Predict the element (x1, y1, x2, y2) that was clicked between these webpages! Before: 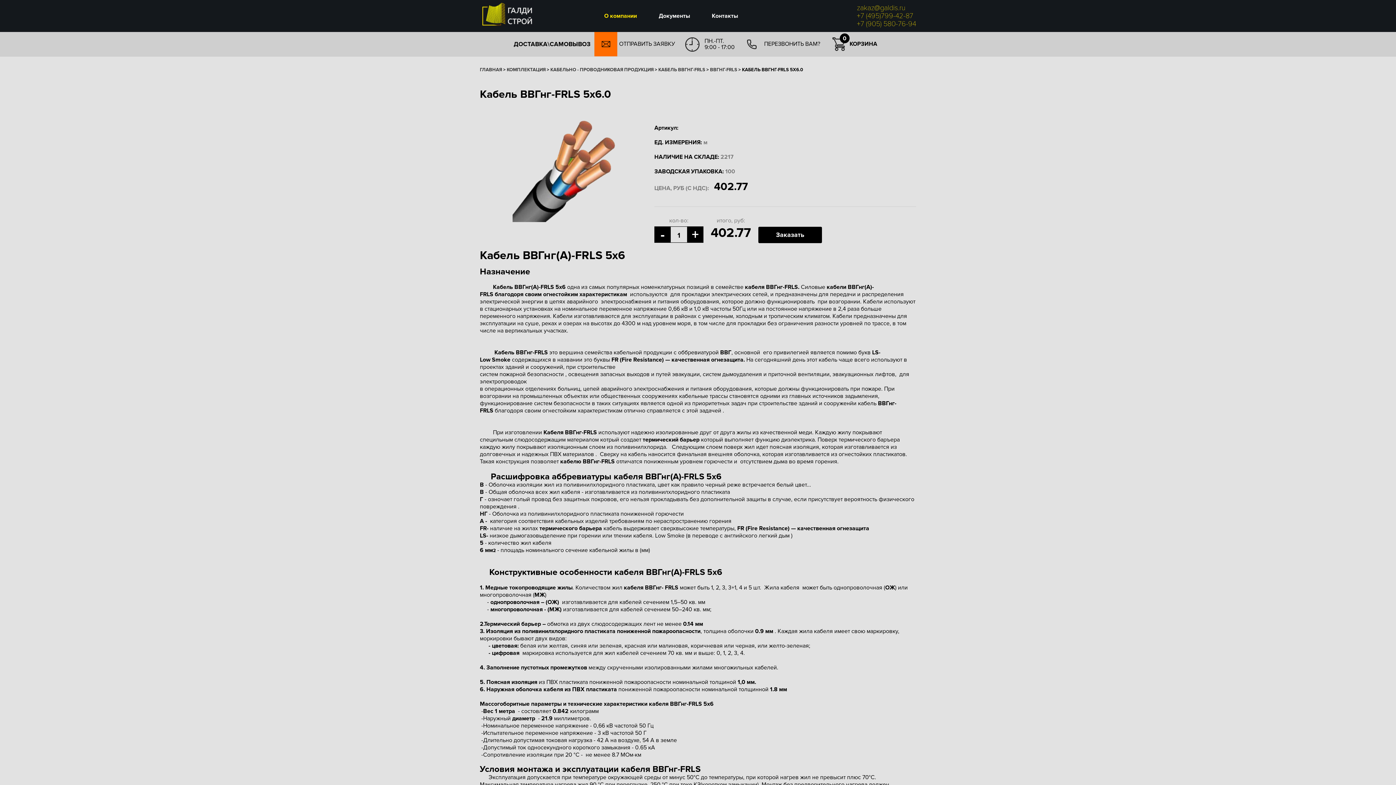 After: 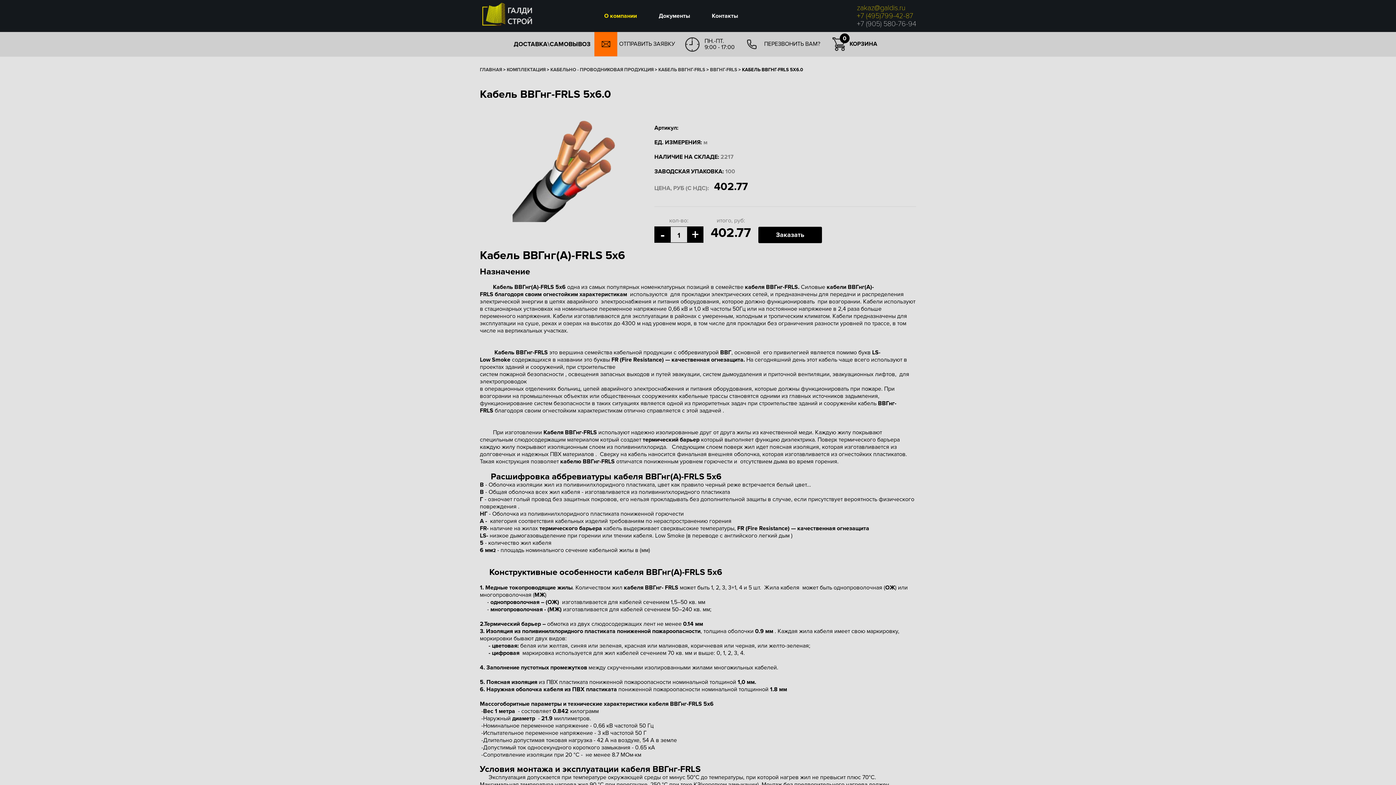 Action: bbox: (857, 20, 916, 28) label: +7 (905) 580-76-94